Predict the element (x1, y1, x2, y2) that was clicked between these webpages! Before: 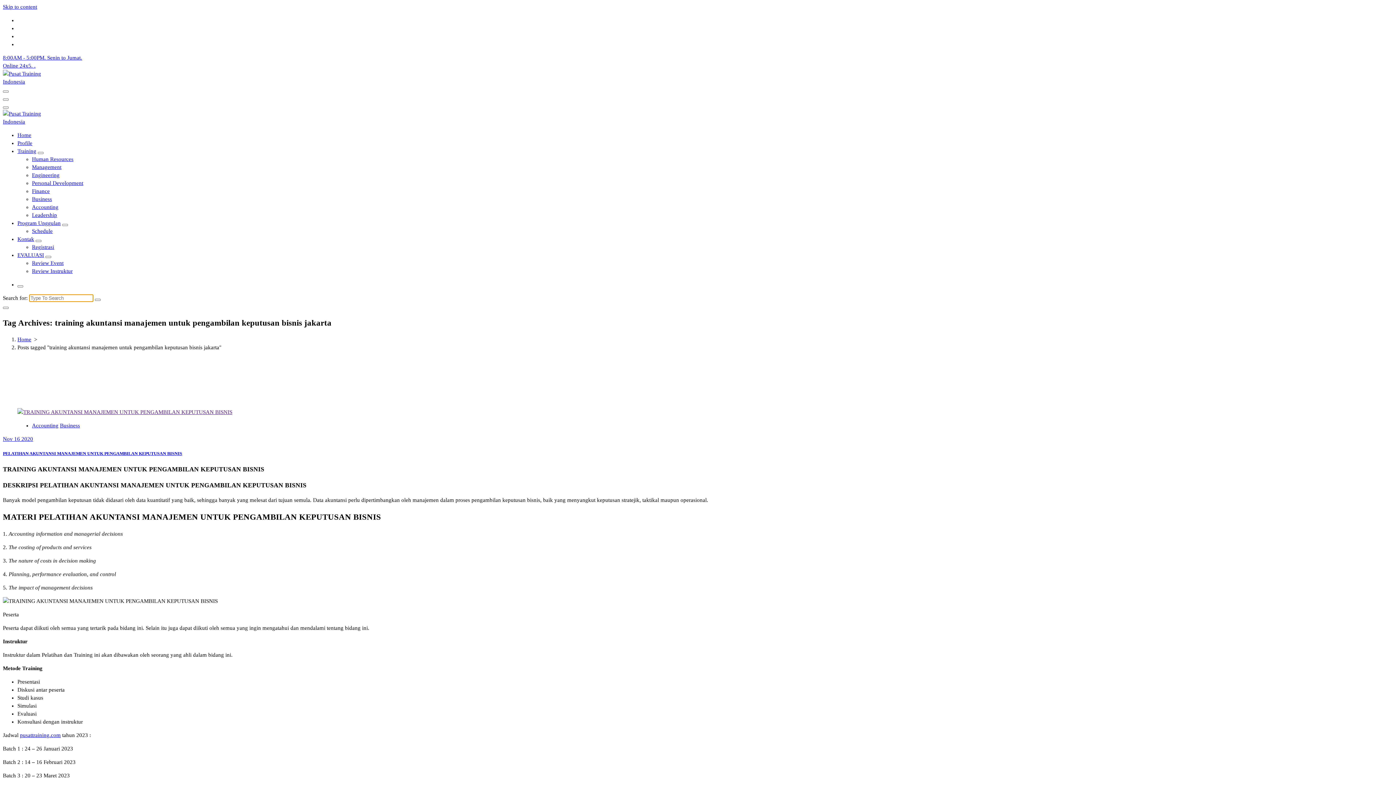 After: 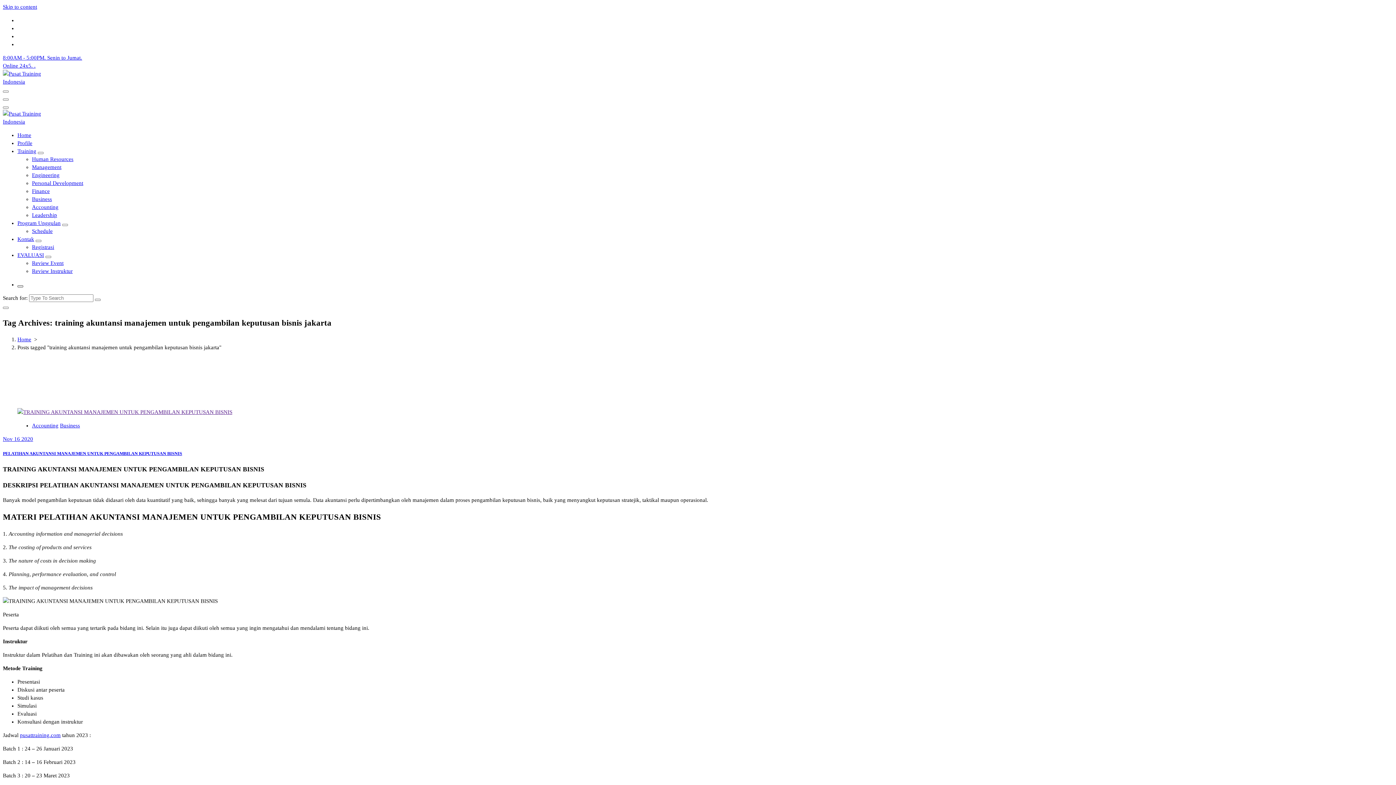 Action: bbox: (17, 285, 23, 287)